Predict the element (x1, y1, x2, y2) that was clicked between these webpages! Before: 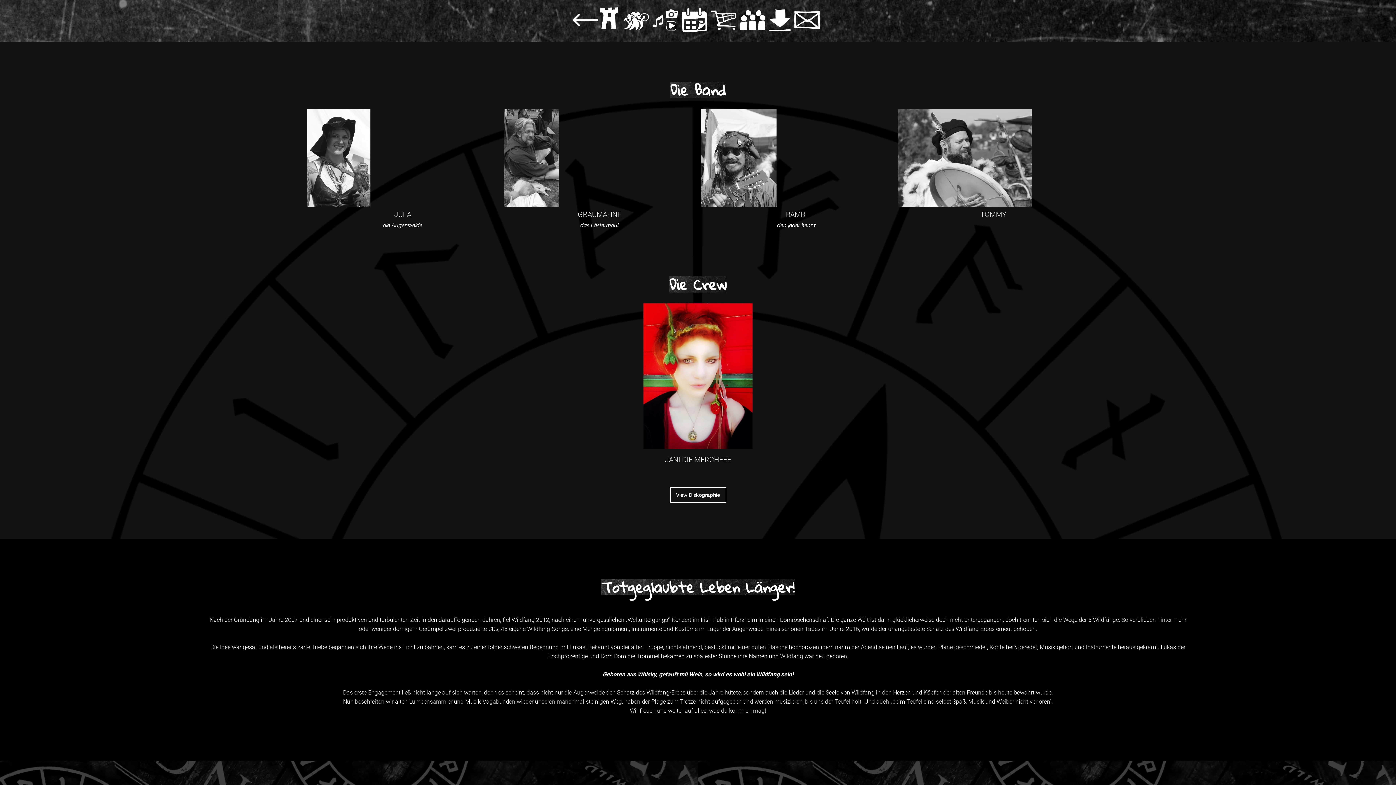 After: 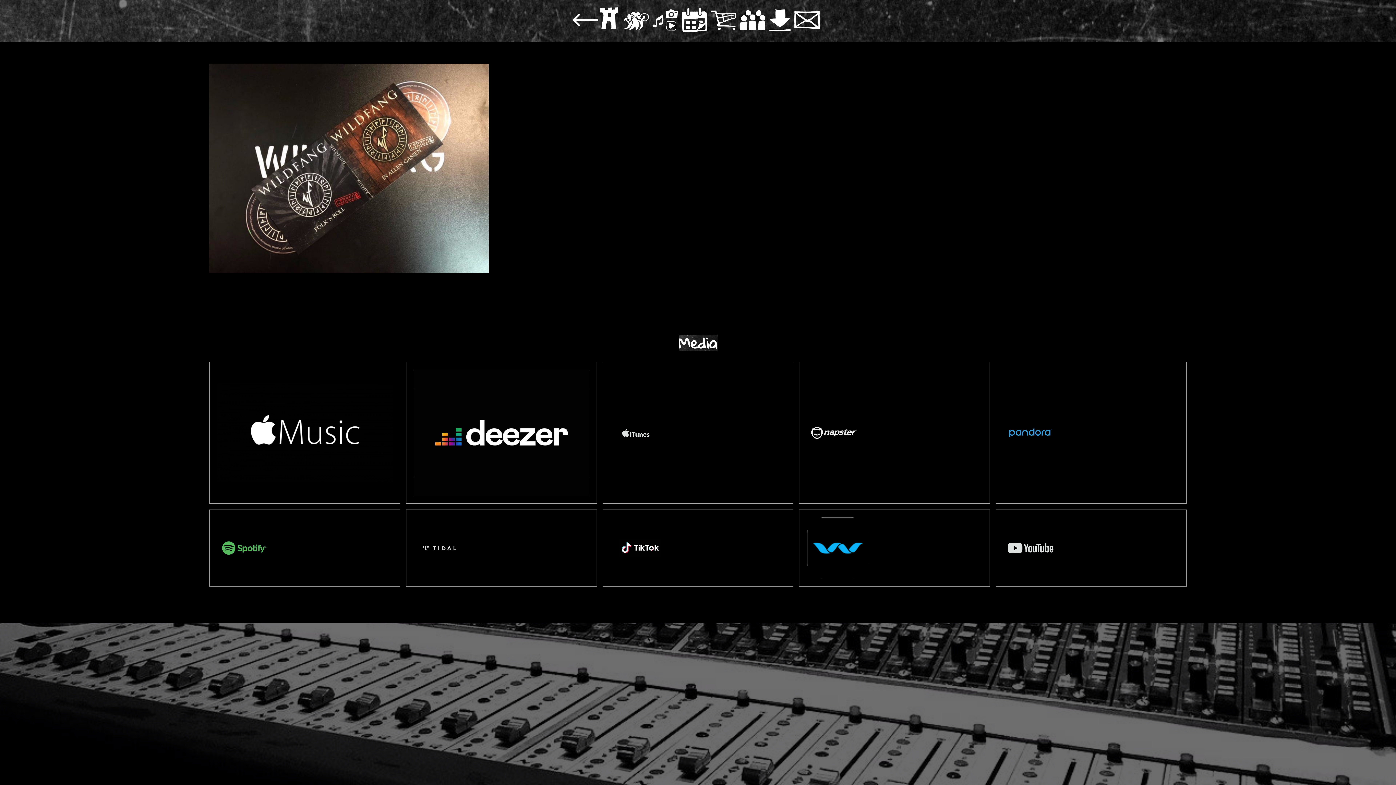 Action: bbox: (652, 7, 678, 32)